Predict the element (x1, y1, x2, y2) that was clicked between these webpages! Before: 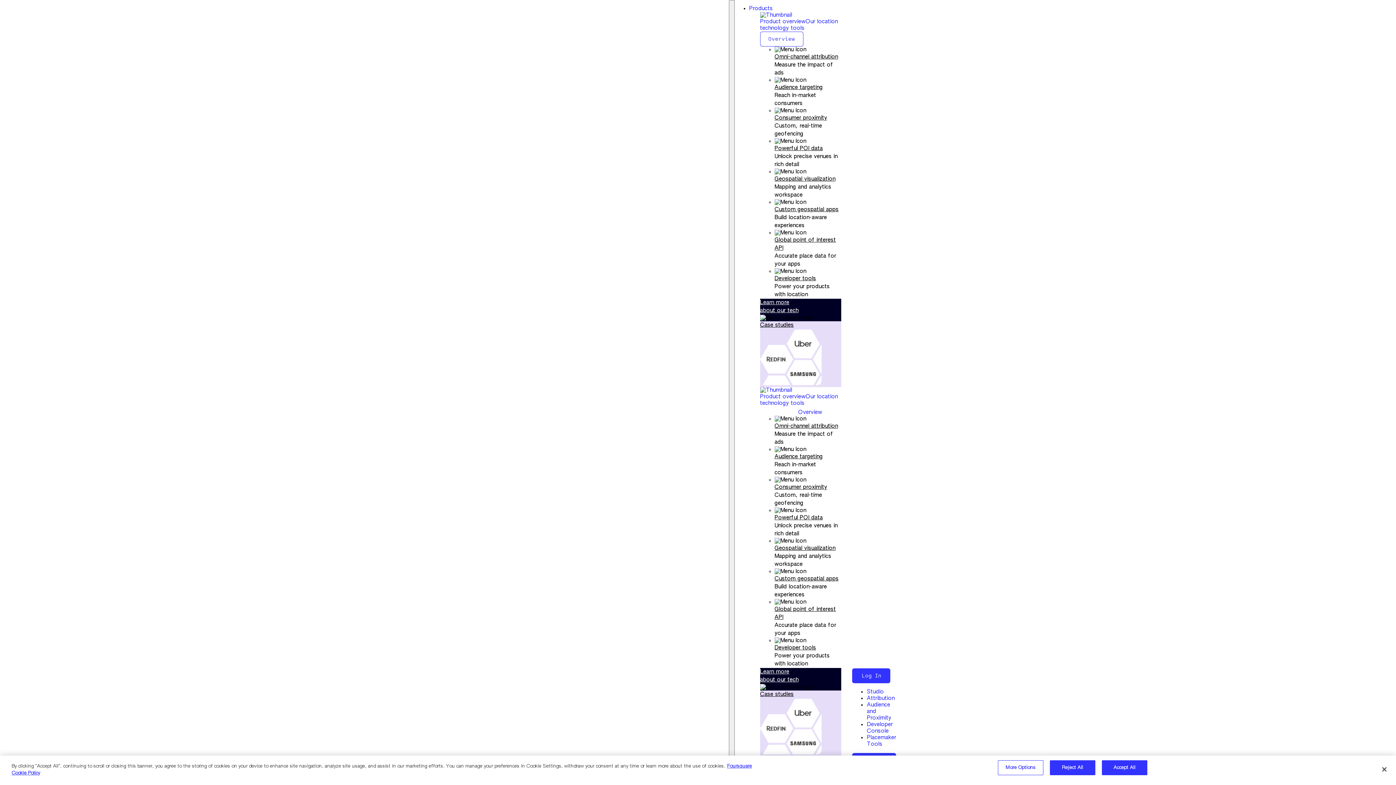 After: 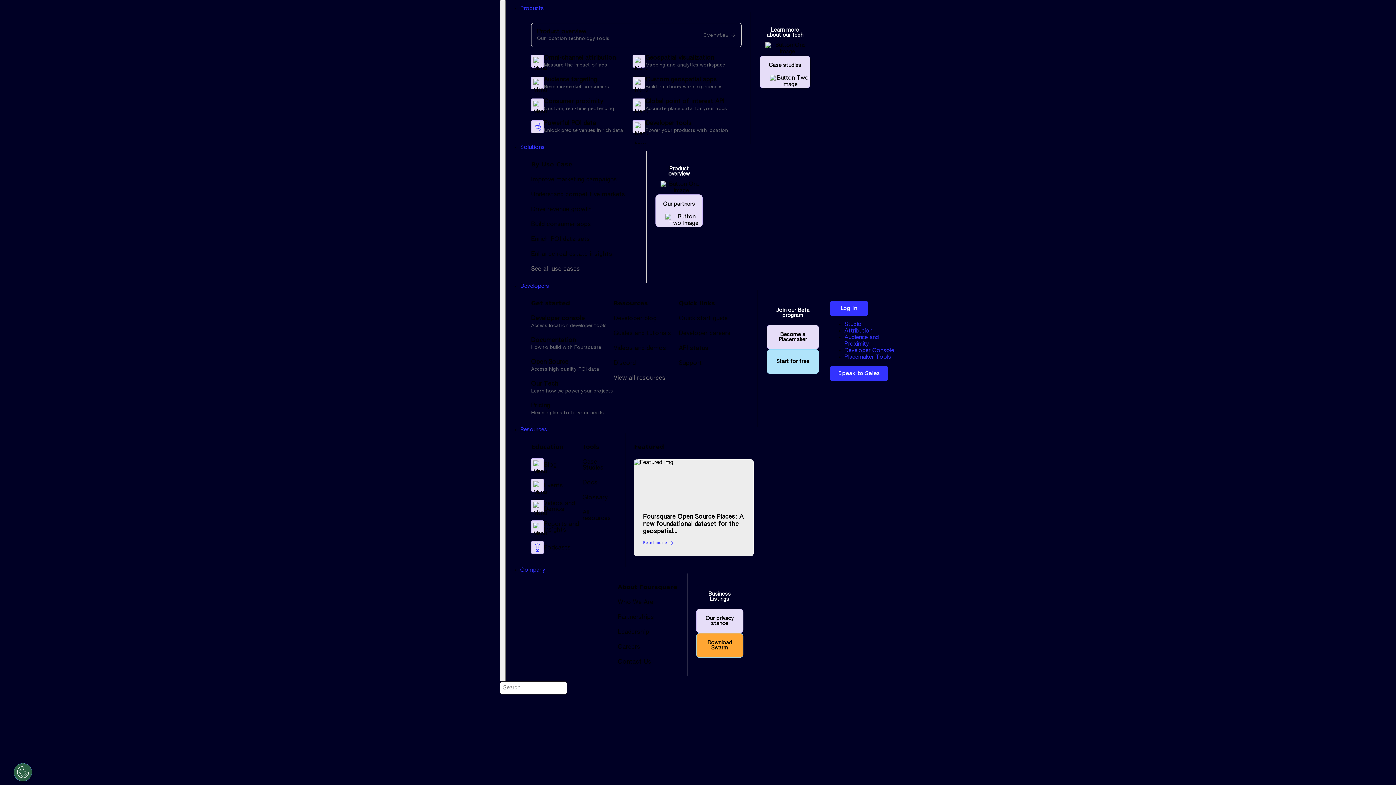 Action: label: Omni-channel attribution bbox: (774, 54, 838, 59)